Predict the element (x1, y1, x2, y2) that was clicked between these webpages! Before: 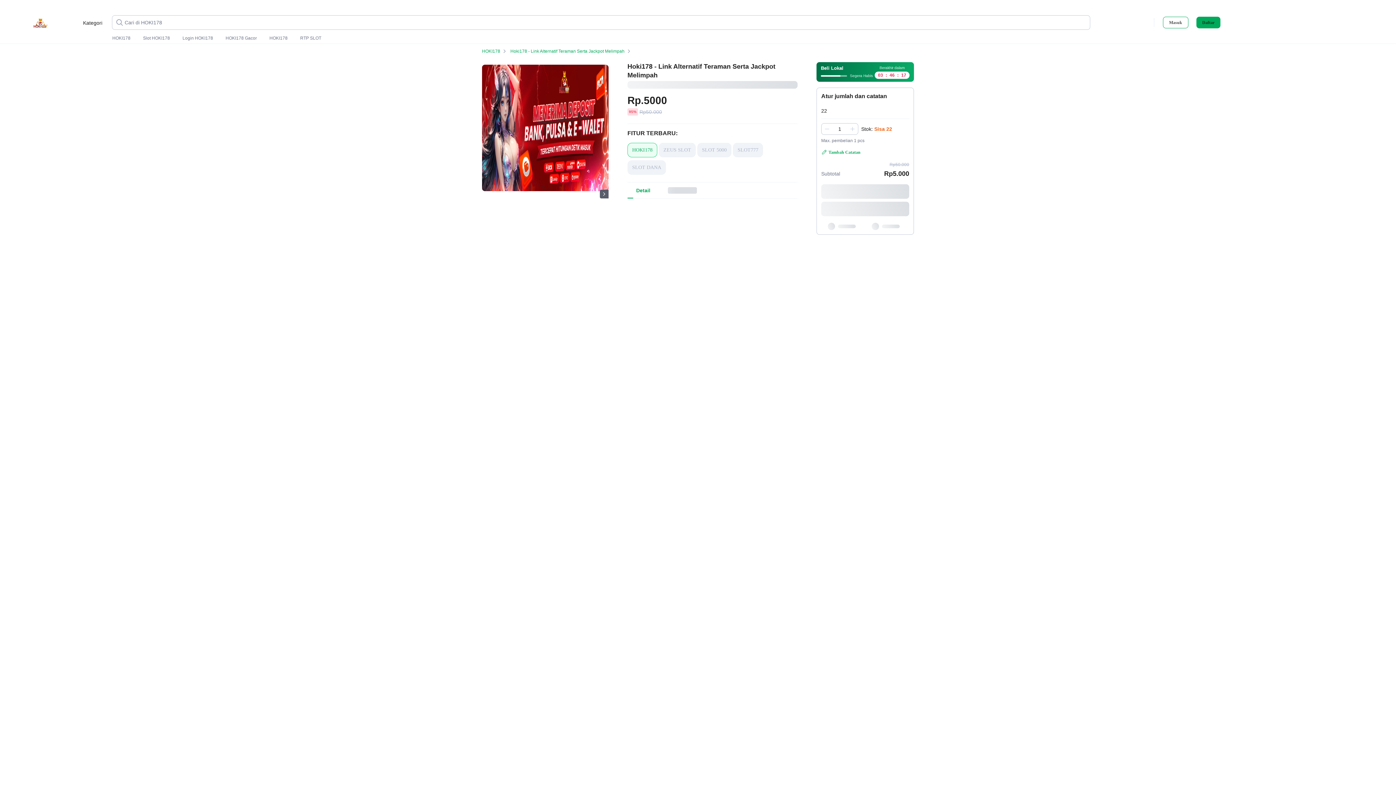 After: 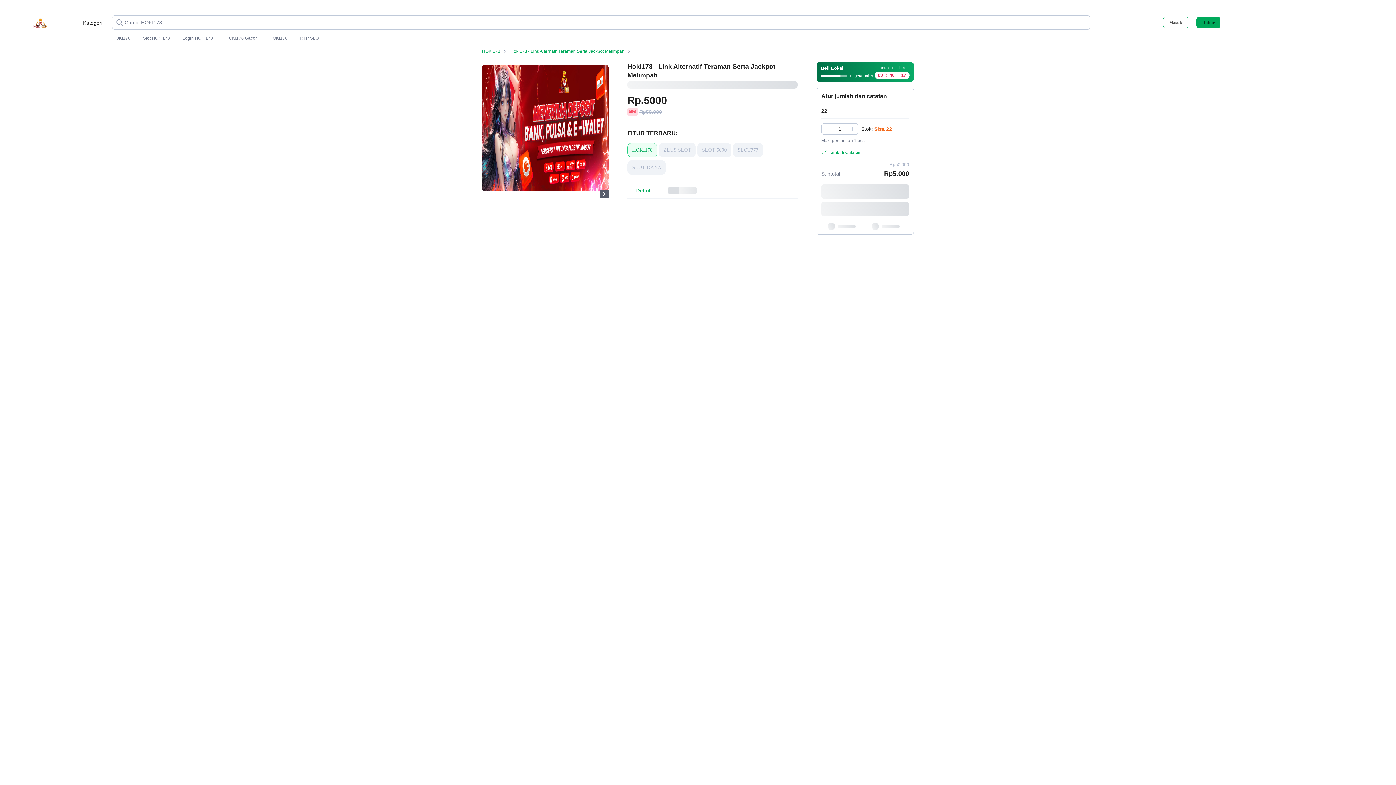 Action: bbox: (482, 48, 509, 53) label: HOKI178